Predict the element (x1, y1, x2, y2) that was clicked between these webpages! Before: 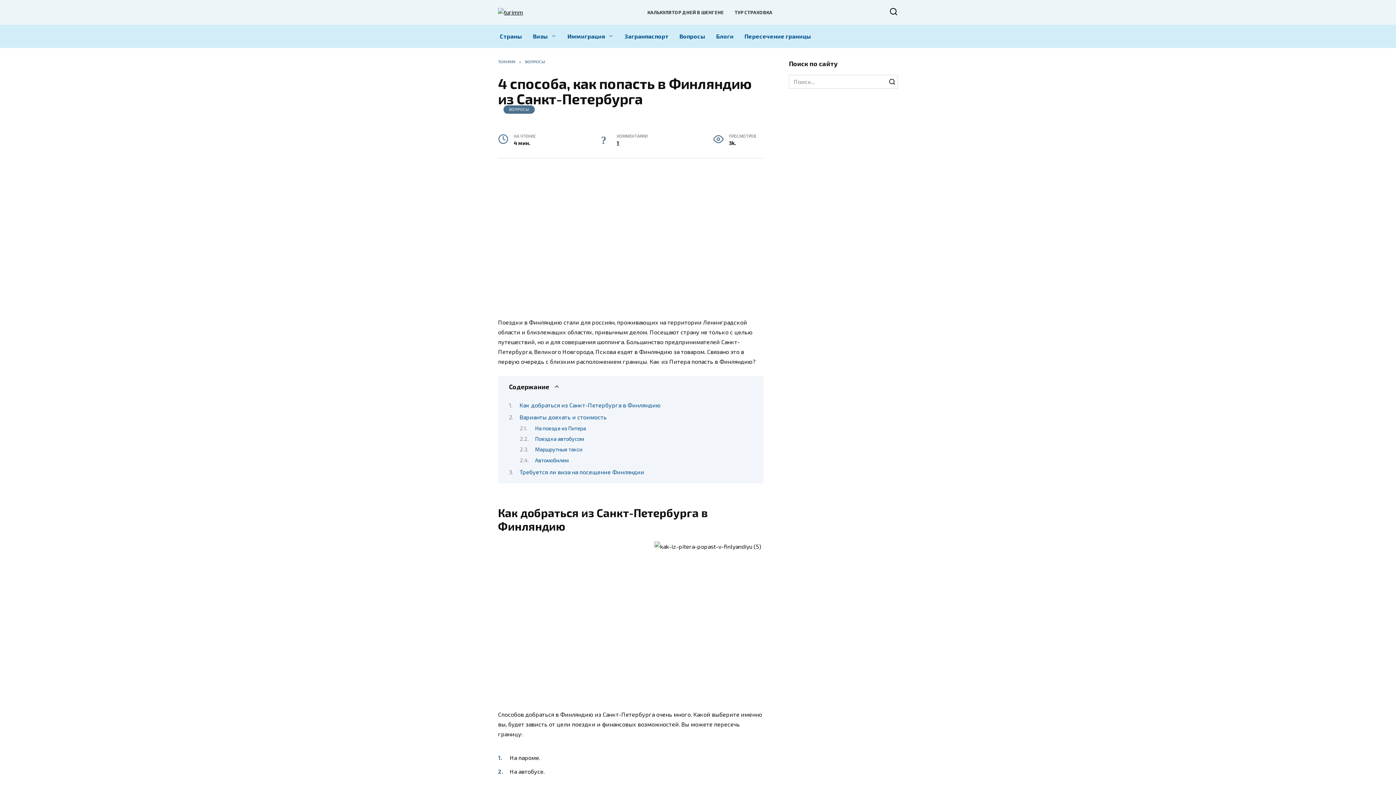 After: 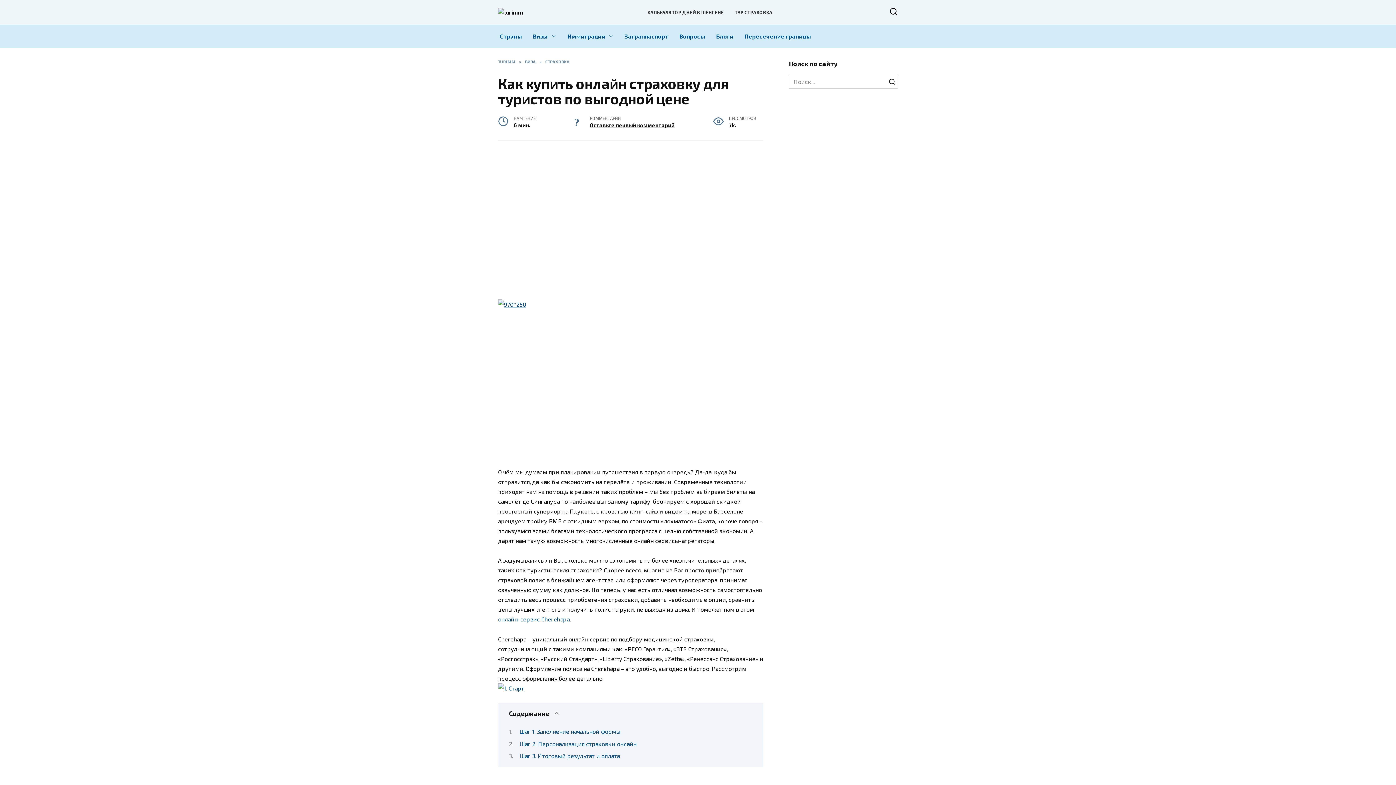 Action: label: ТУР СТРАХОВКА bbox: (734, 9, 772, 15)